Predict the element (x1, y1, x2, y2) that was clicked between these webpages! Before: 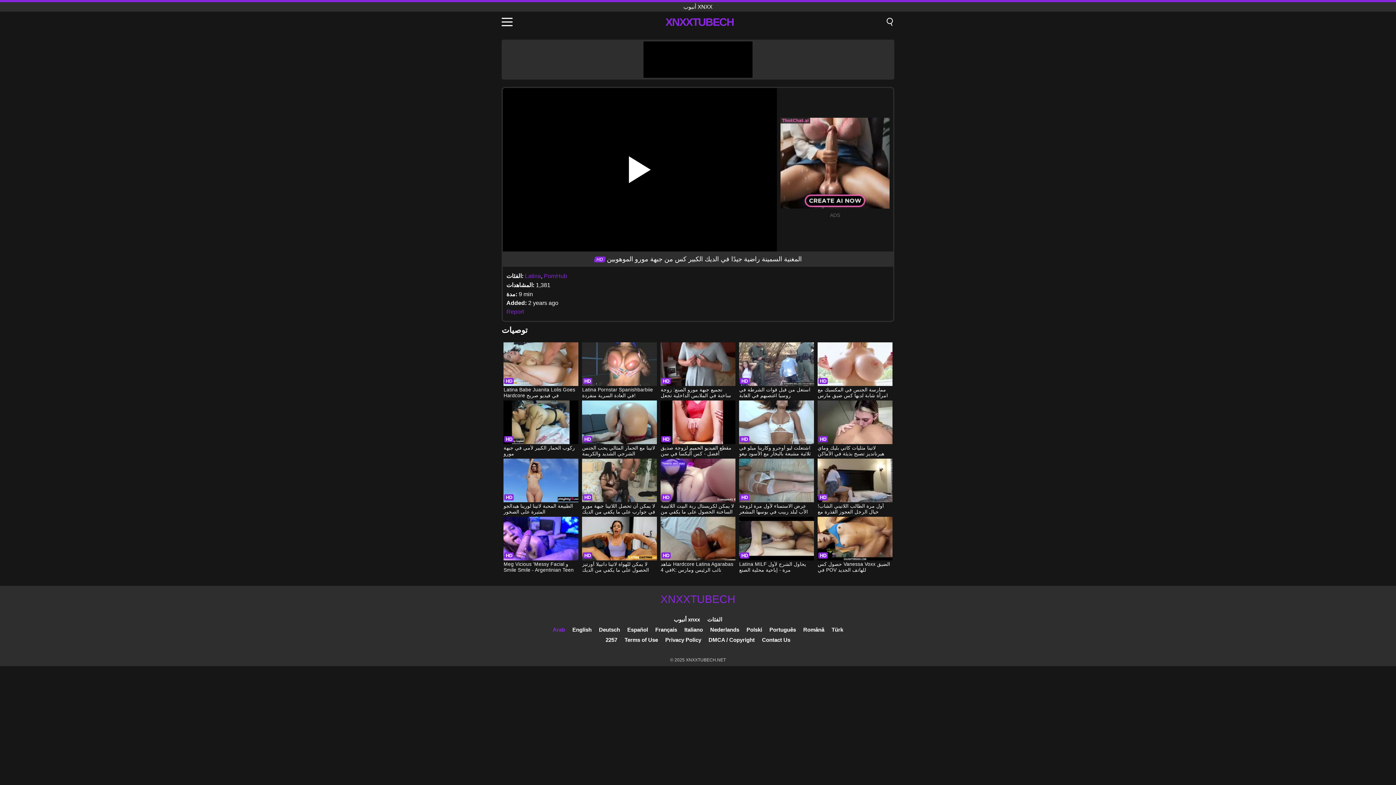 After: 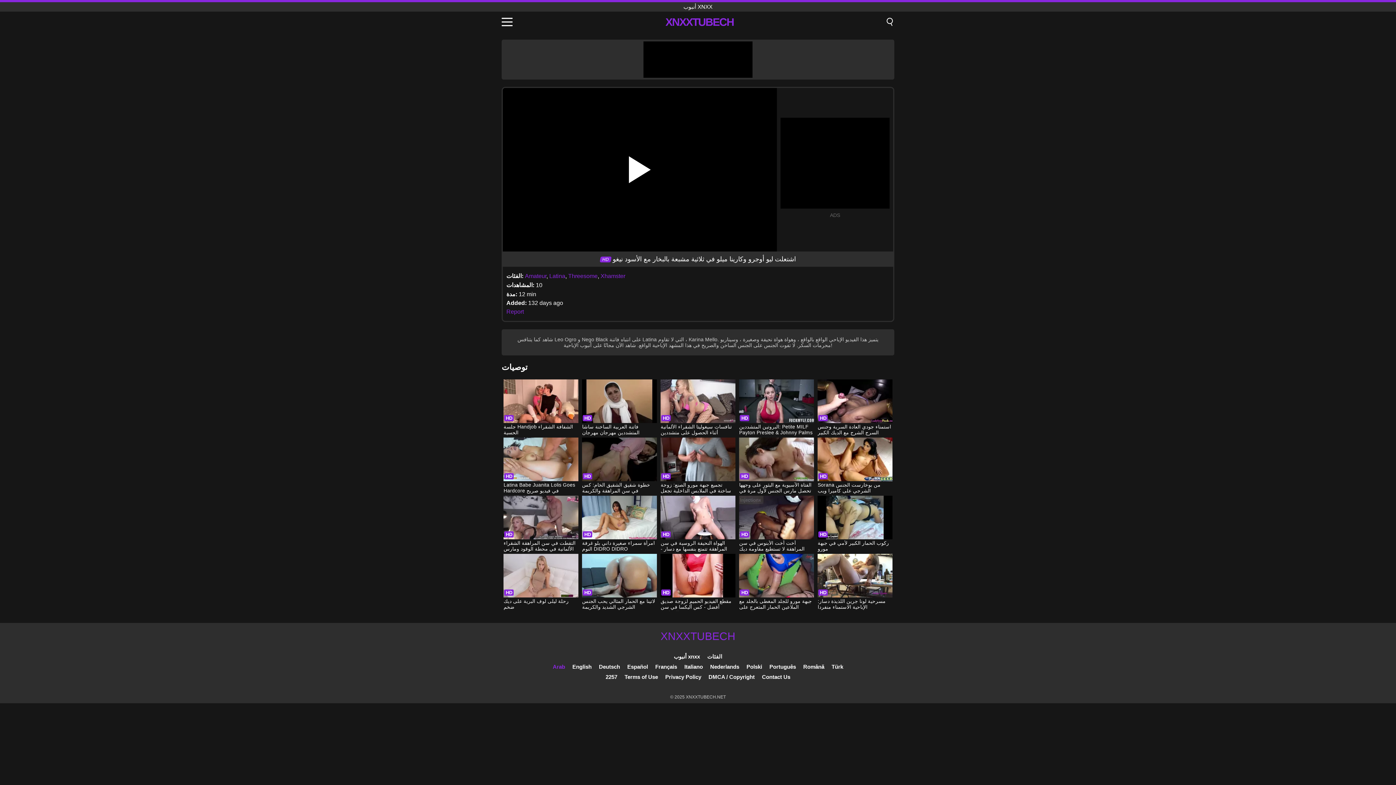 Action: label: اشتعلت ليو أوجرو وكارينا ميلو في ثلاثية مشبعة بالبخار مع الأسود نيغو bbox: (739, 400, 814, 457)